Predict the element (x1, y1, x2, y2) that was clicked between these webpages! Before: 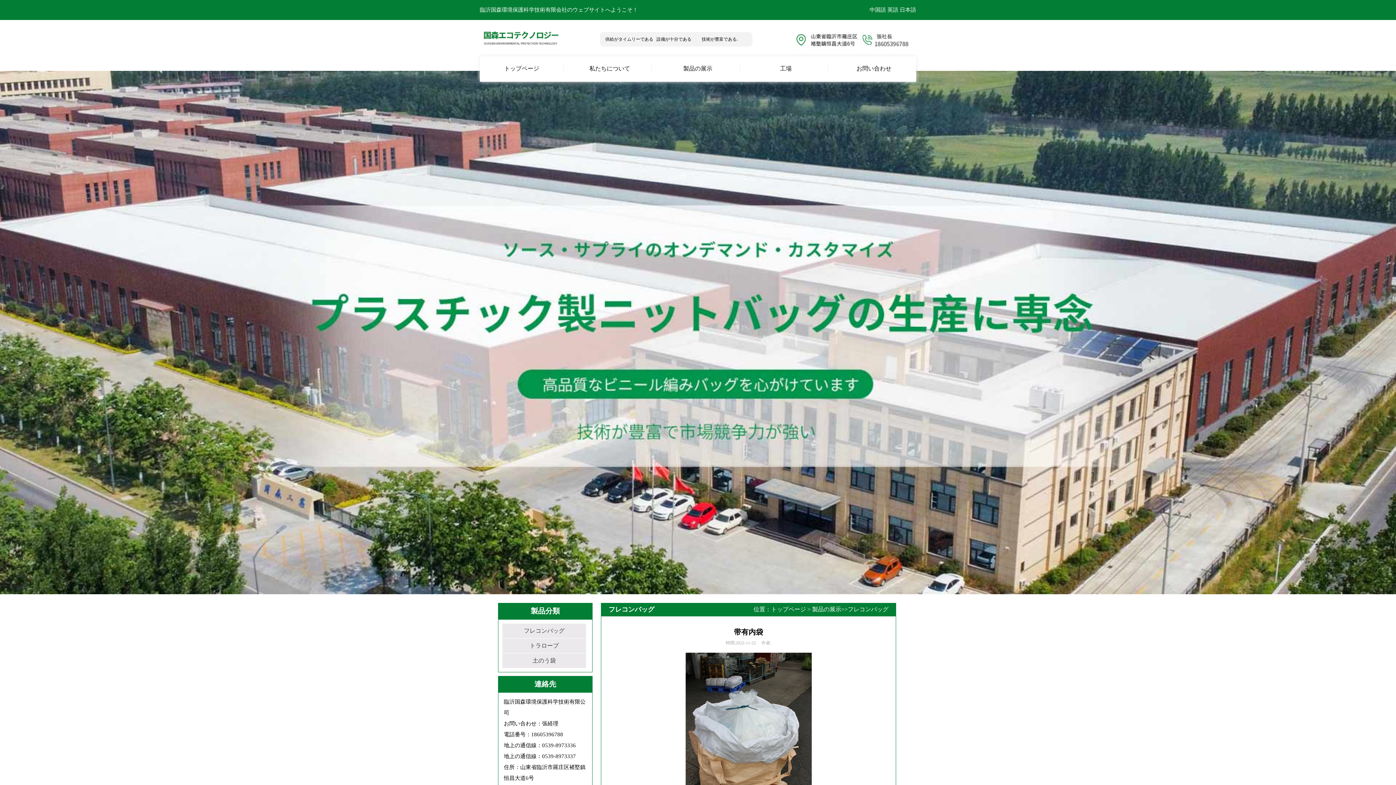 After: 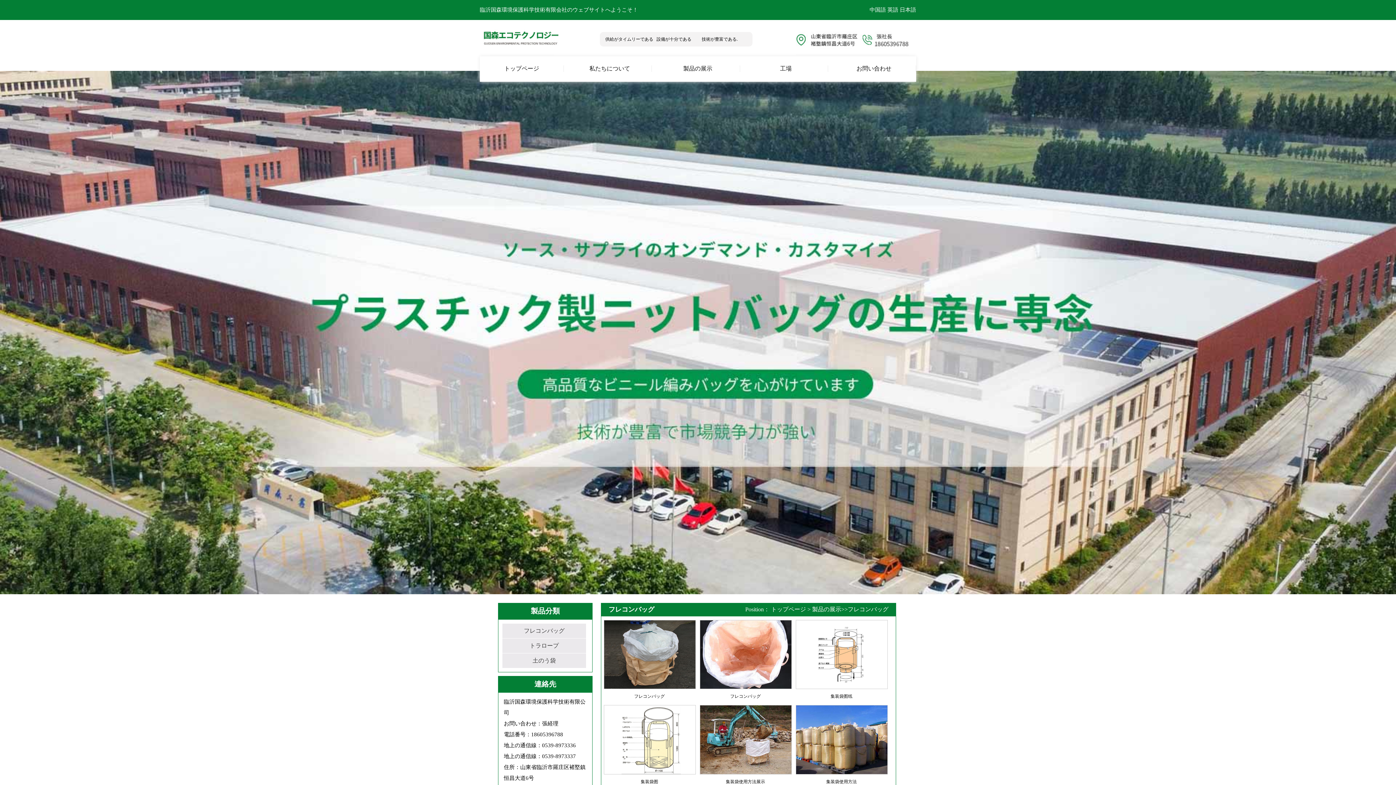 Action: label: フレコンバッグ bbox: (502, 624, 586, 638)